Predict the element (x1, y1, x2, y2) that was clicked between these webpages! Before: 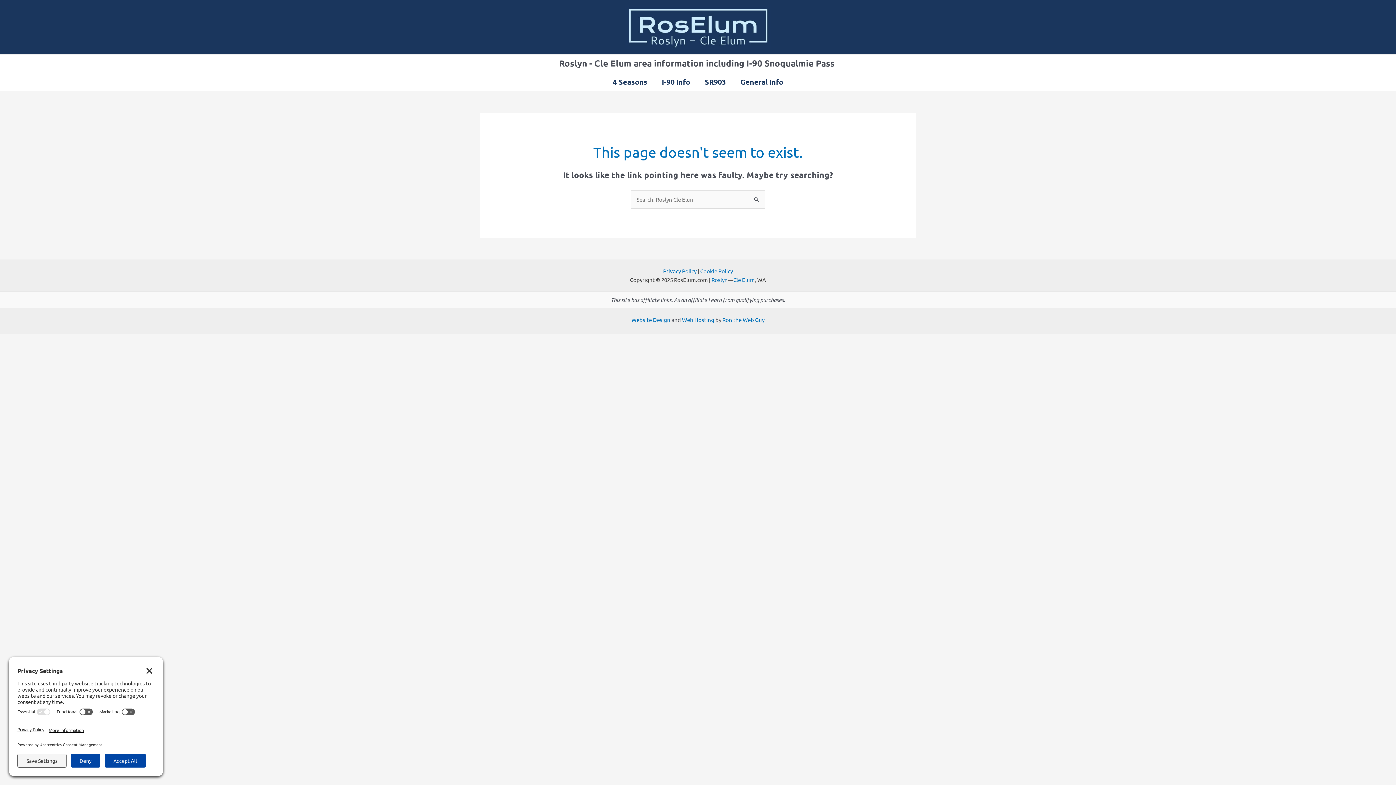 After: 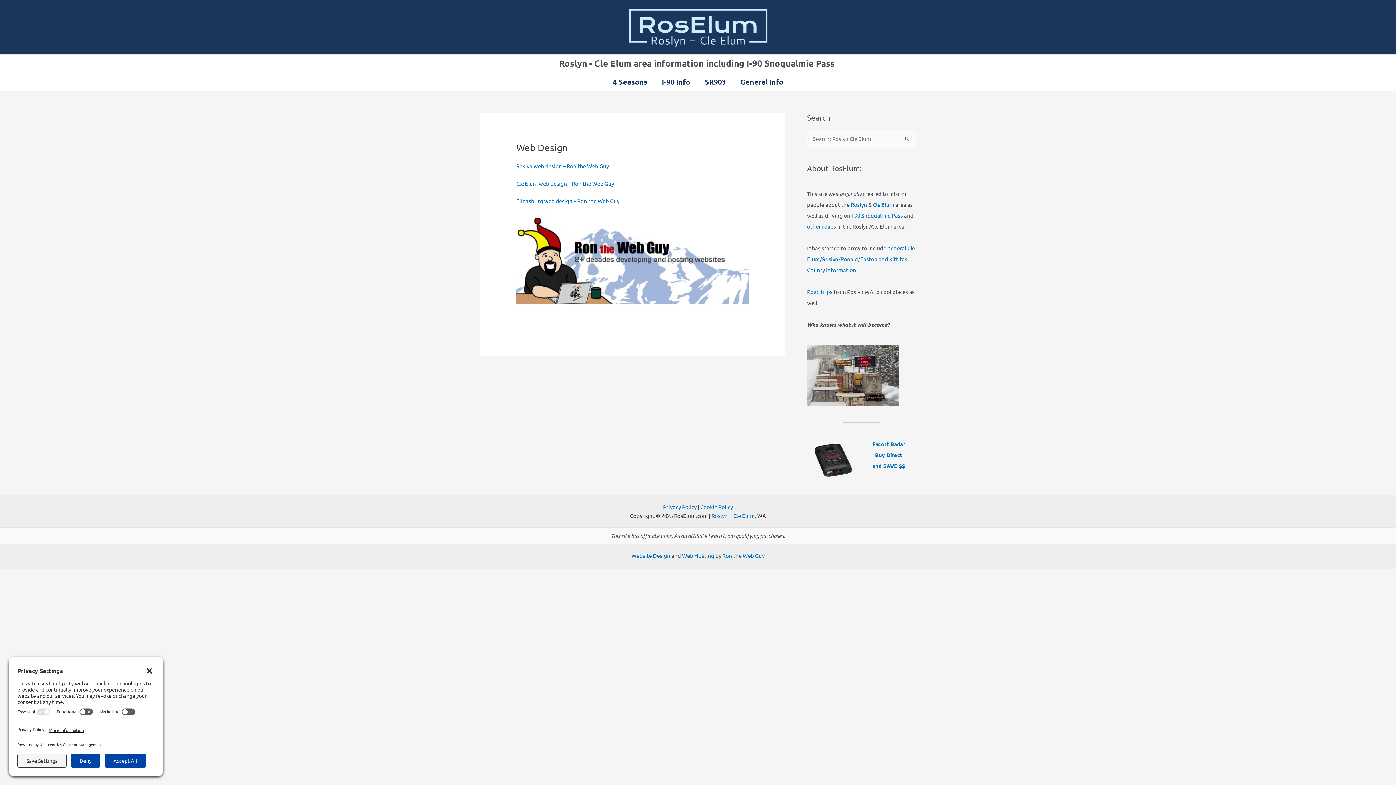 Action: label: Website Design bbox: (631, 316, 670, 323)